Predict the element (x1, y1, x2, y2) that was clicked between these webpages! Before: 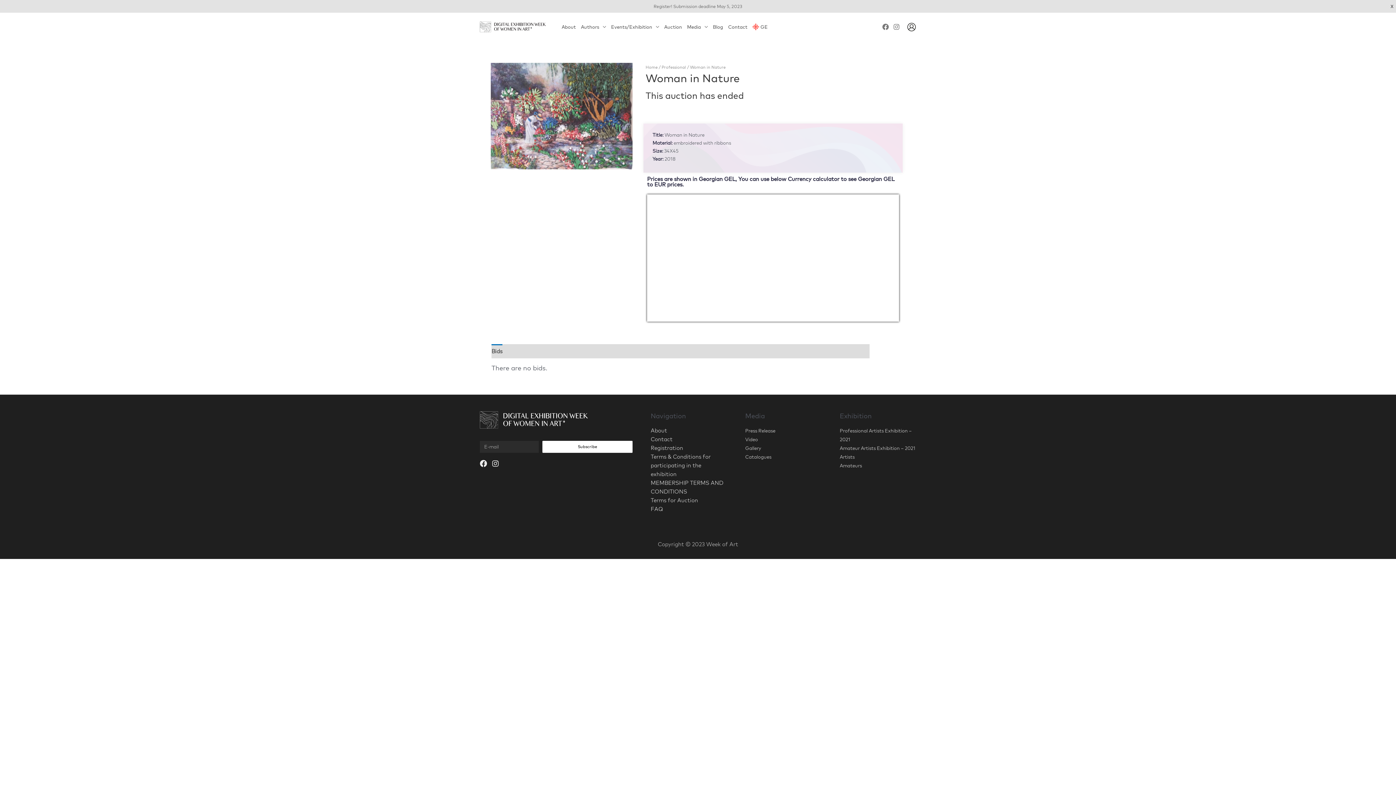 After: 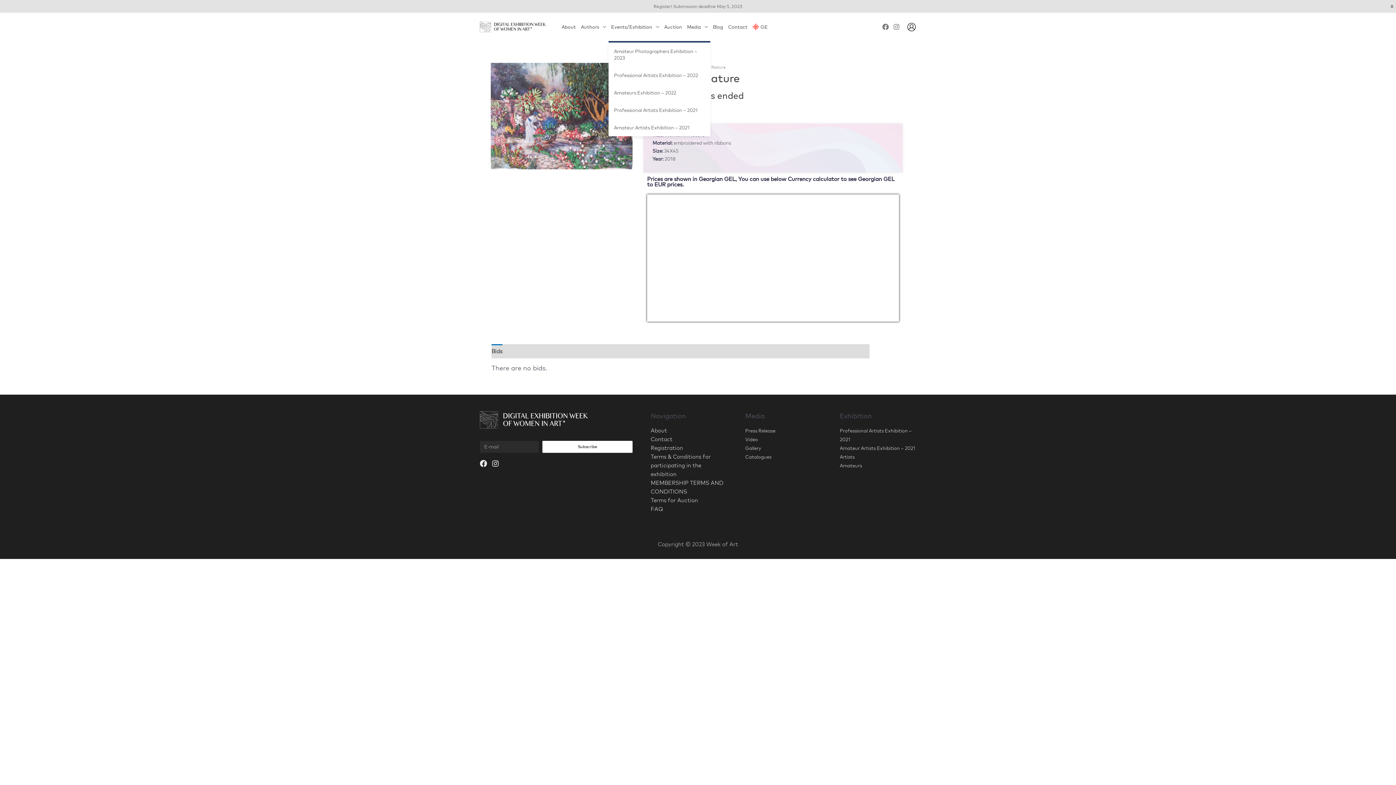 Action: bbox: (608, 12, 661, 41) label: Events/Exhibition